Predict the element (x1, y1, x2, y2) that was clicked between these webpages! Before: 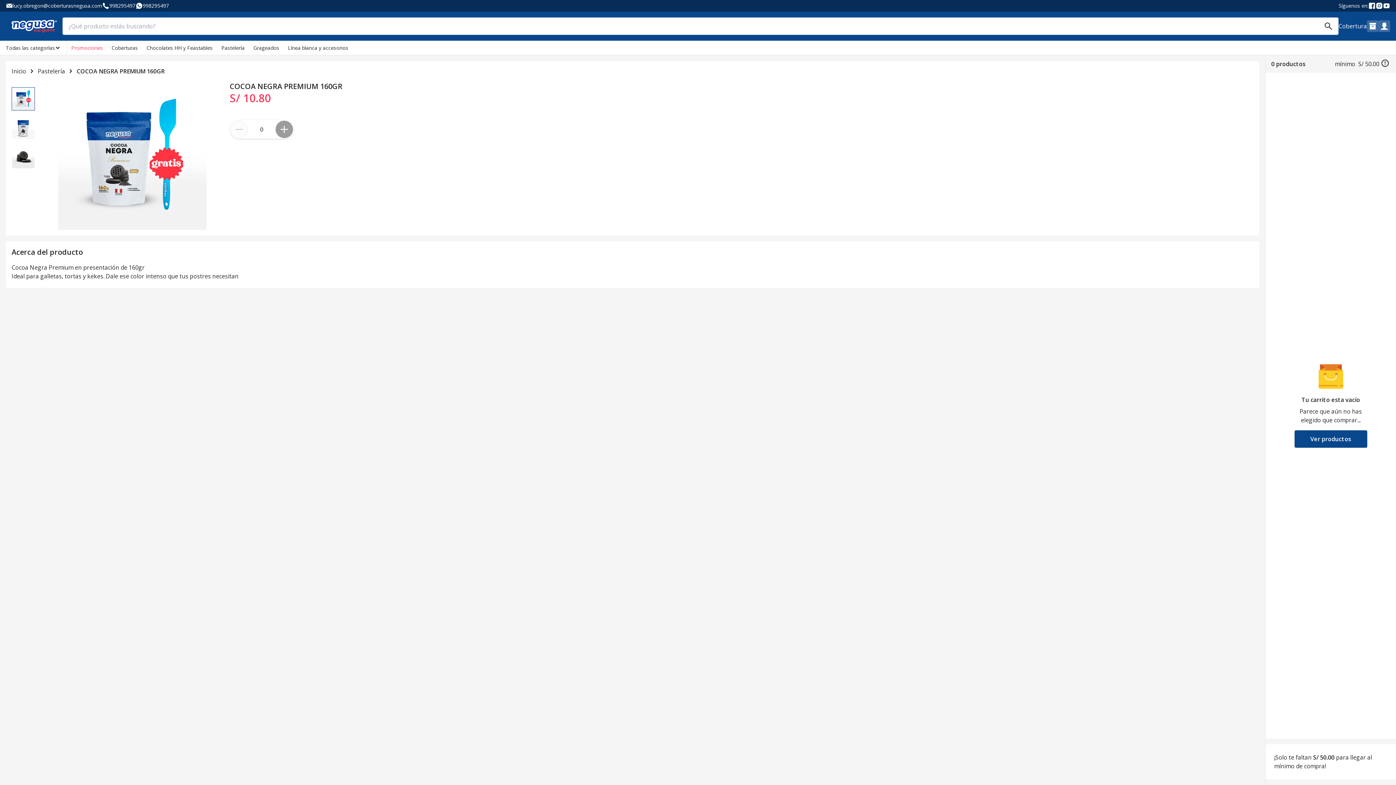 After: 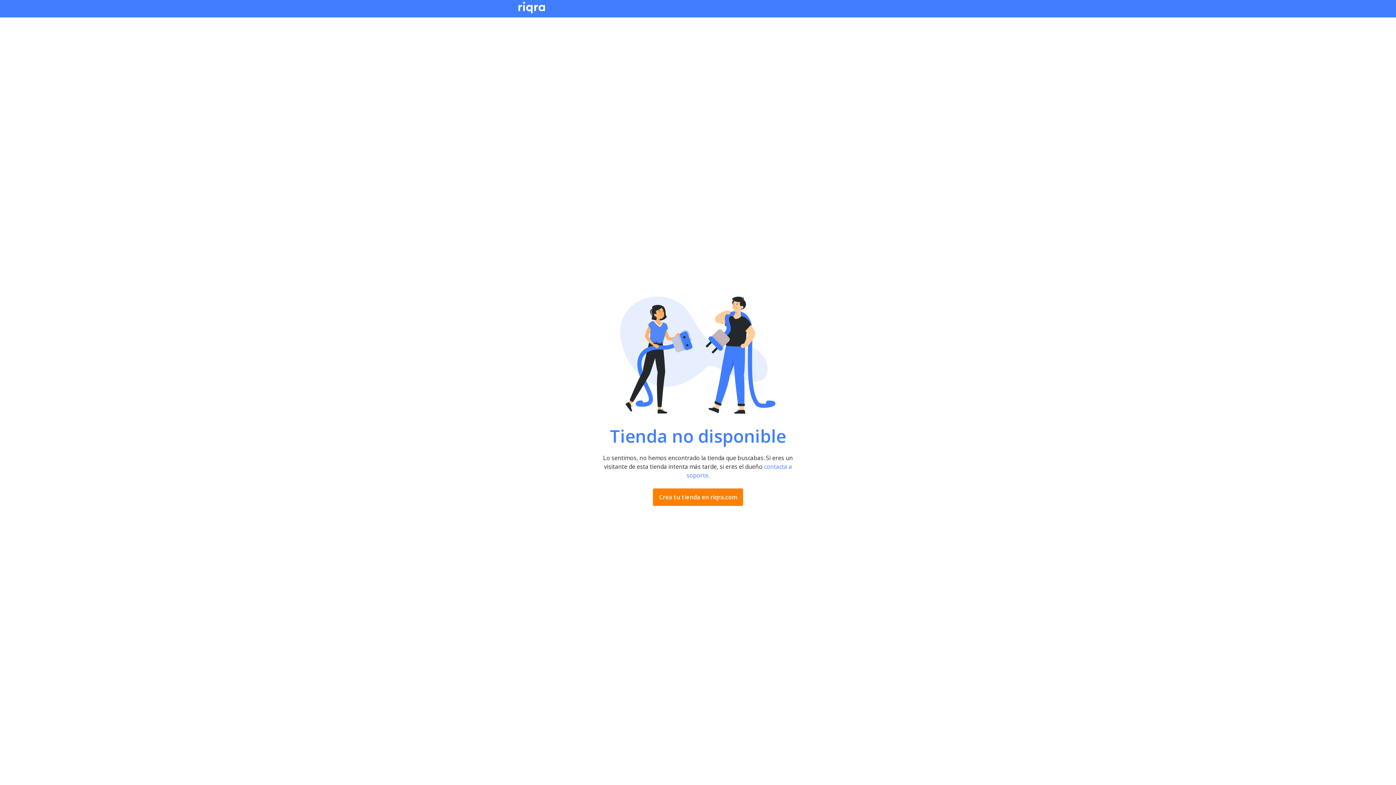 Action: label: Ver productos bbox: (1294, 430, 1367, 448)